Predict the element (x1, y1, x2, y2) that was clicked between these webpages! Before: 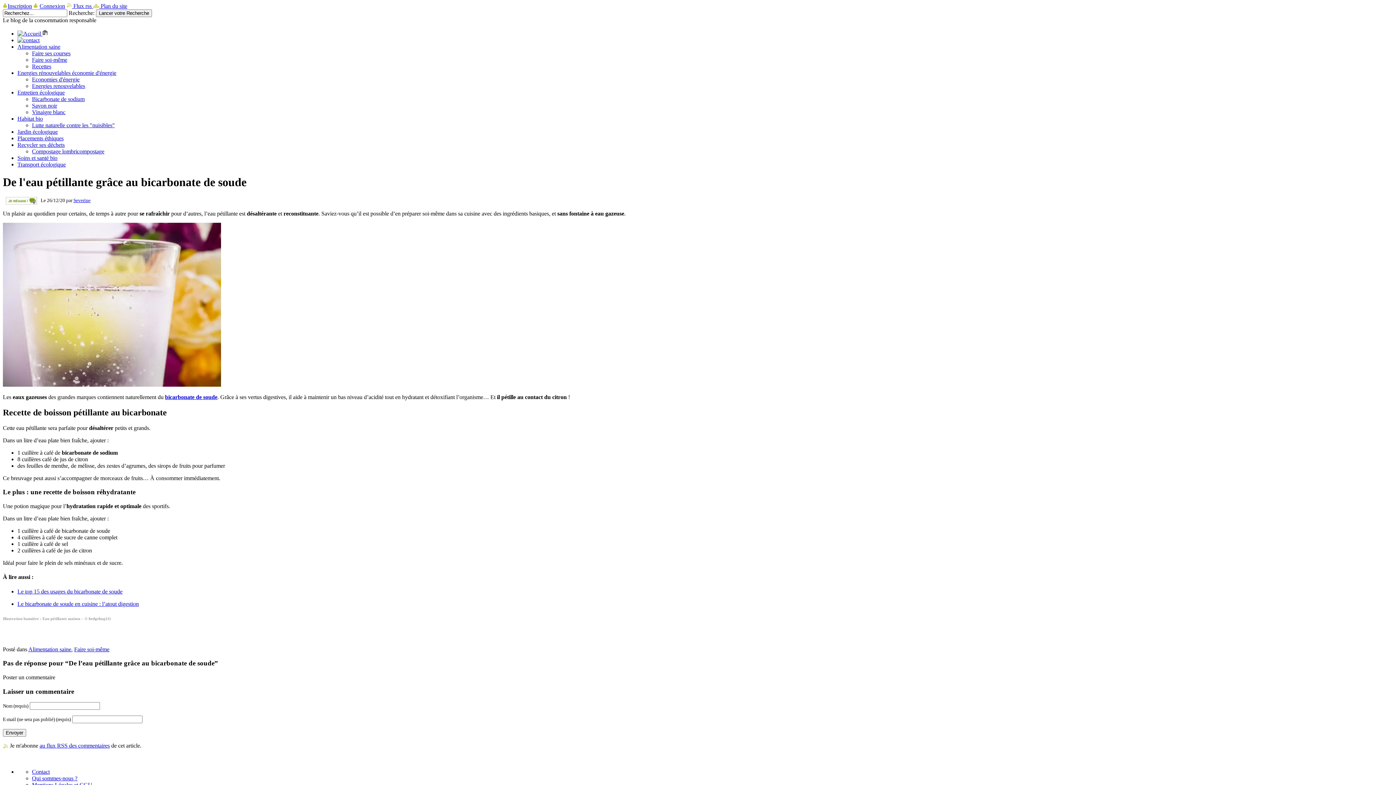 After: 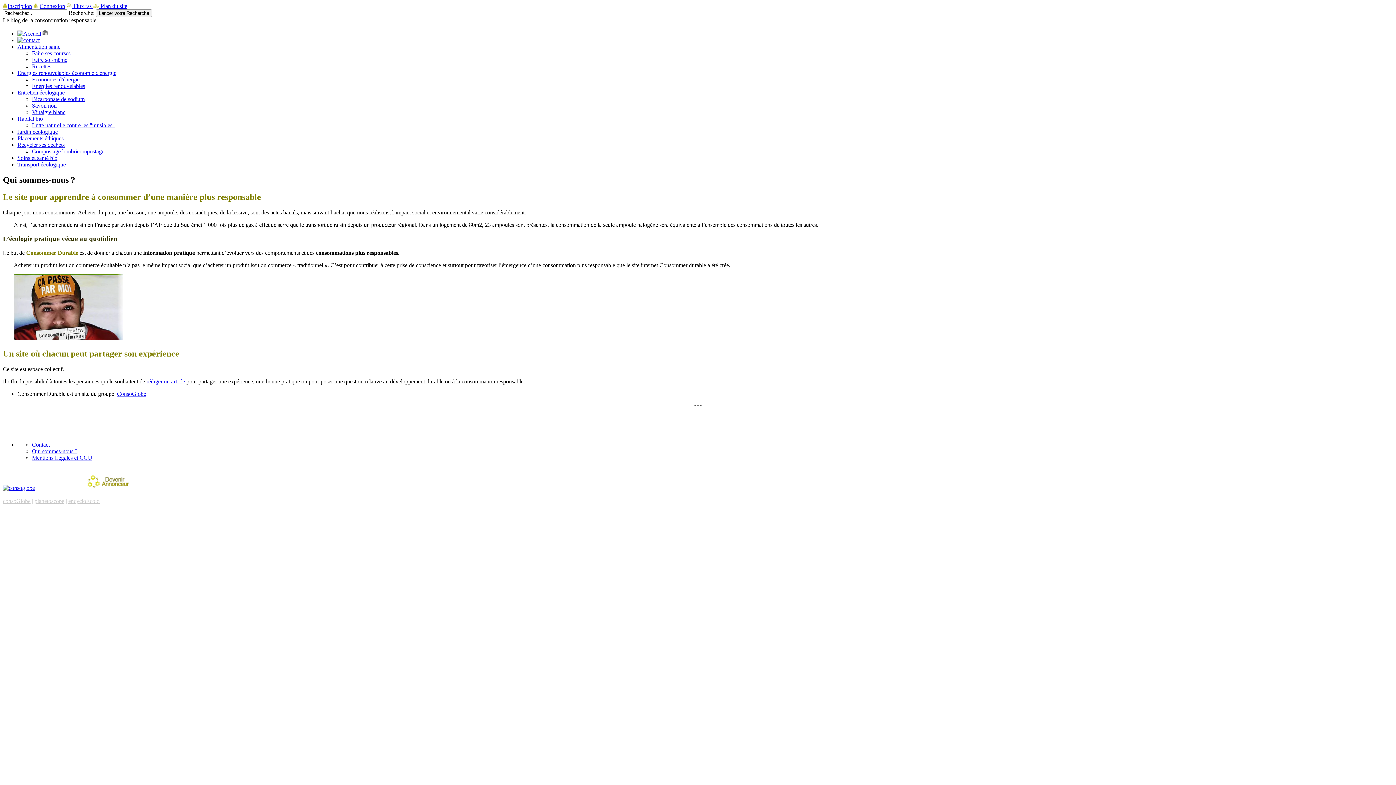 Action: bbox: (32, 775, 77, 781) label: Qui sommes-nous ?